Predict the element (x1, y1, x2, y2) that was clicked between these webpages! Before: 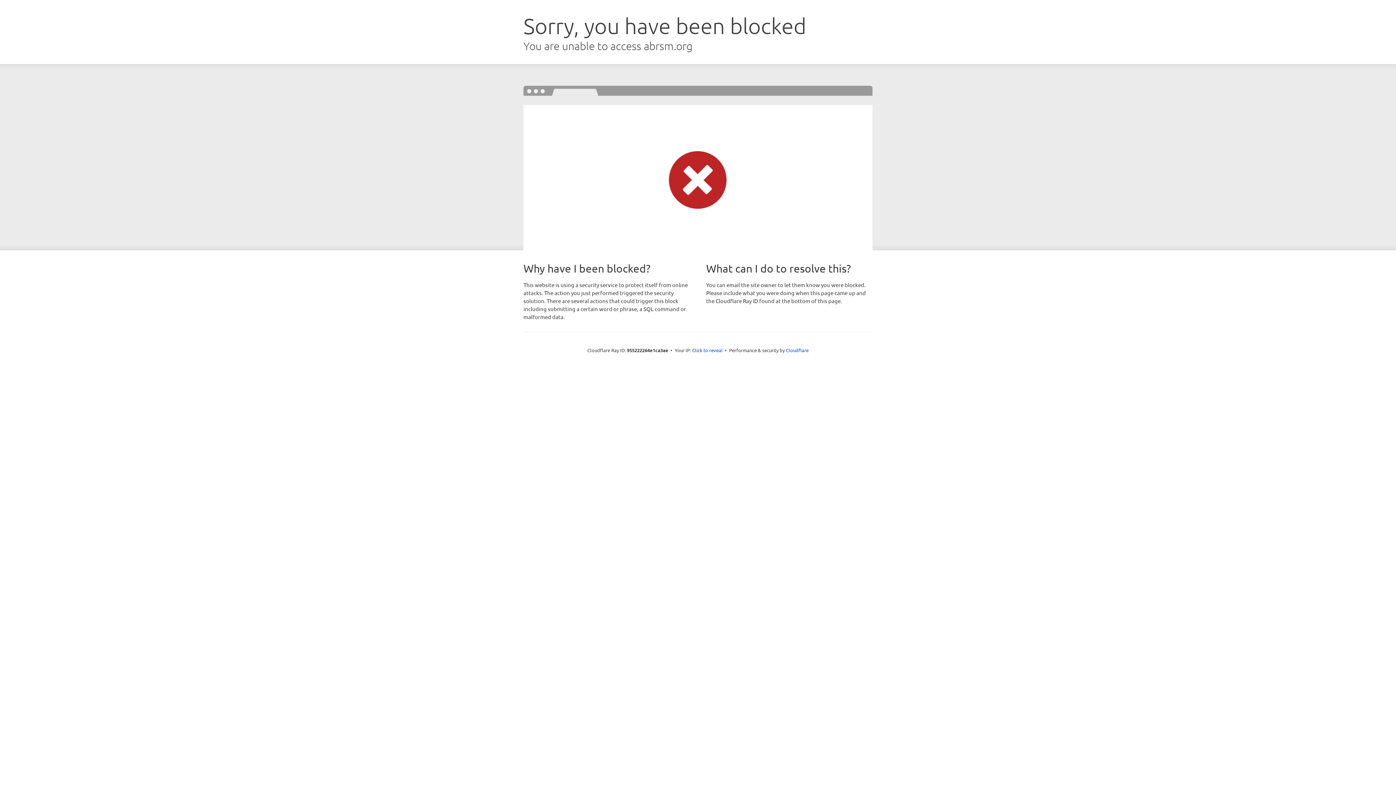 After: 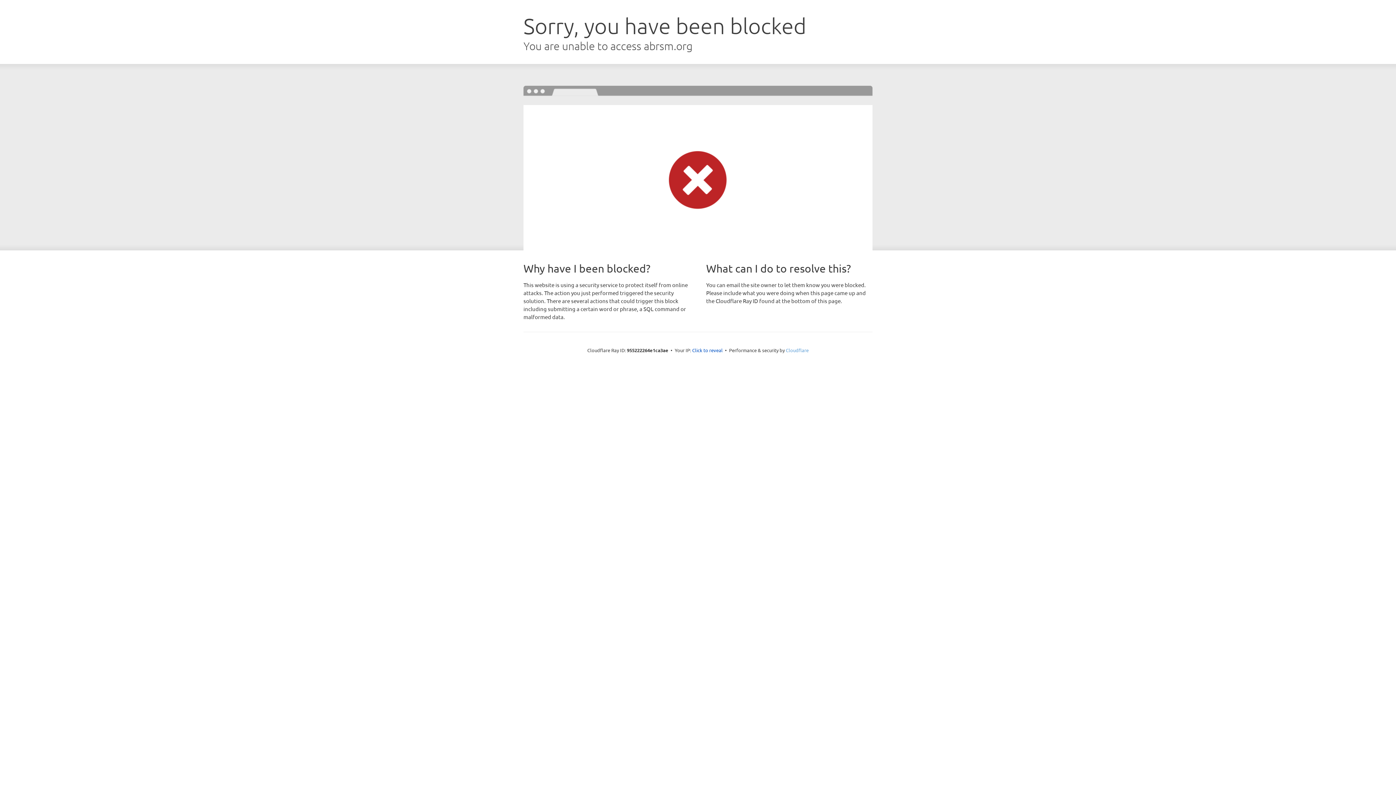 Action: bbox: (786, 347, 808, 353) label: Cloudflare